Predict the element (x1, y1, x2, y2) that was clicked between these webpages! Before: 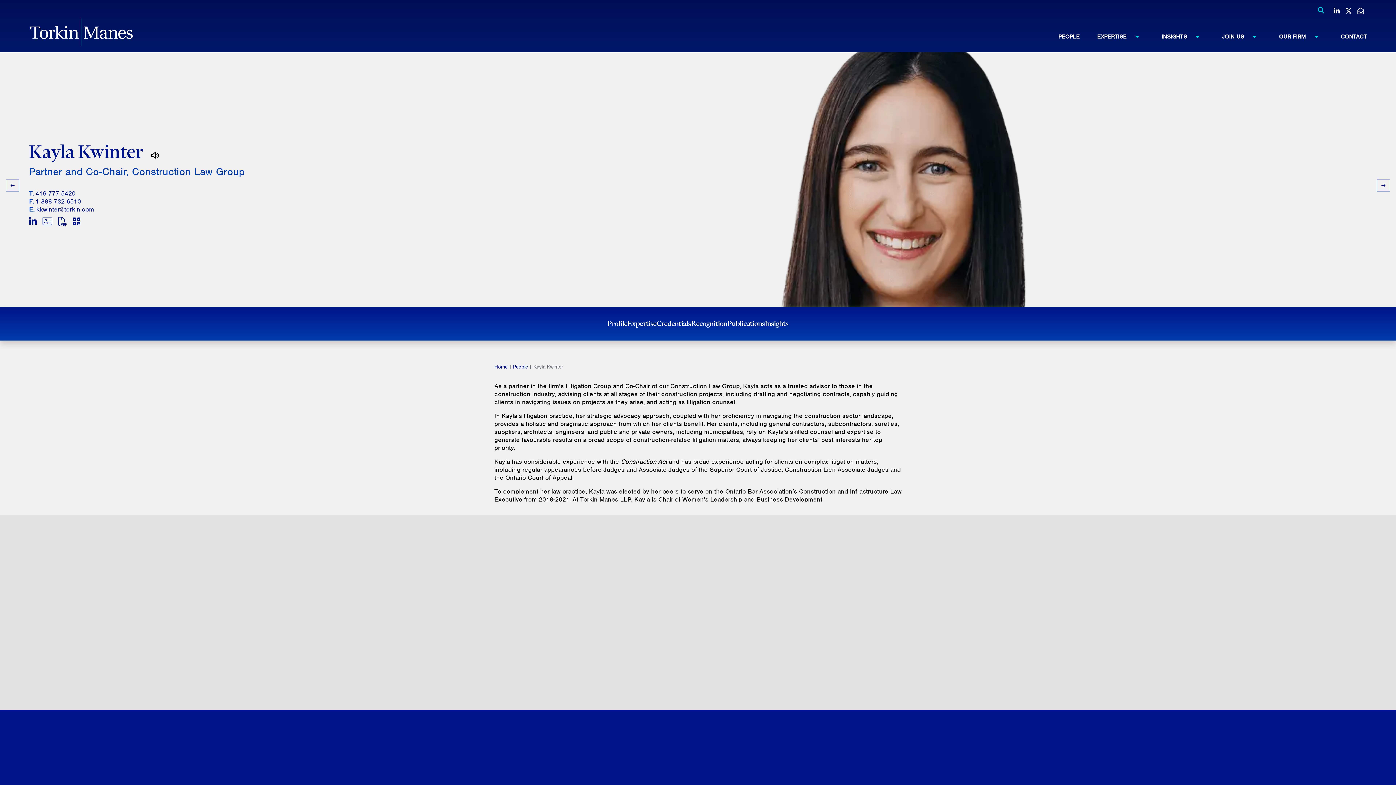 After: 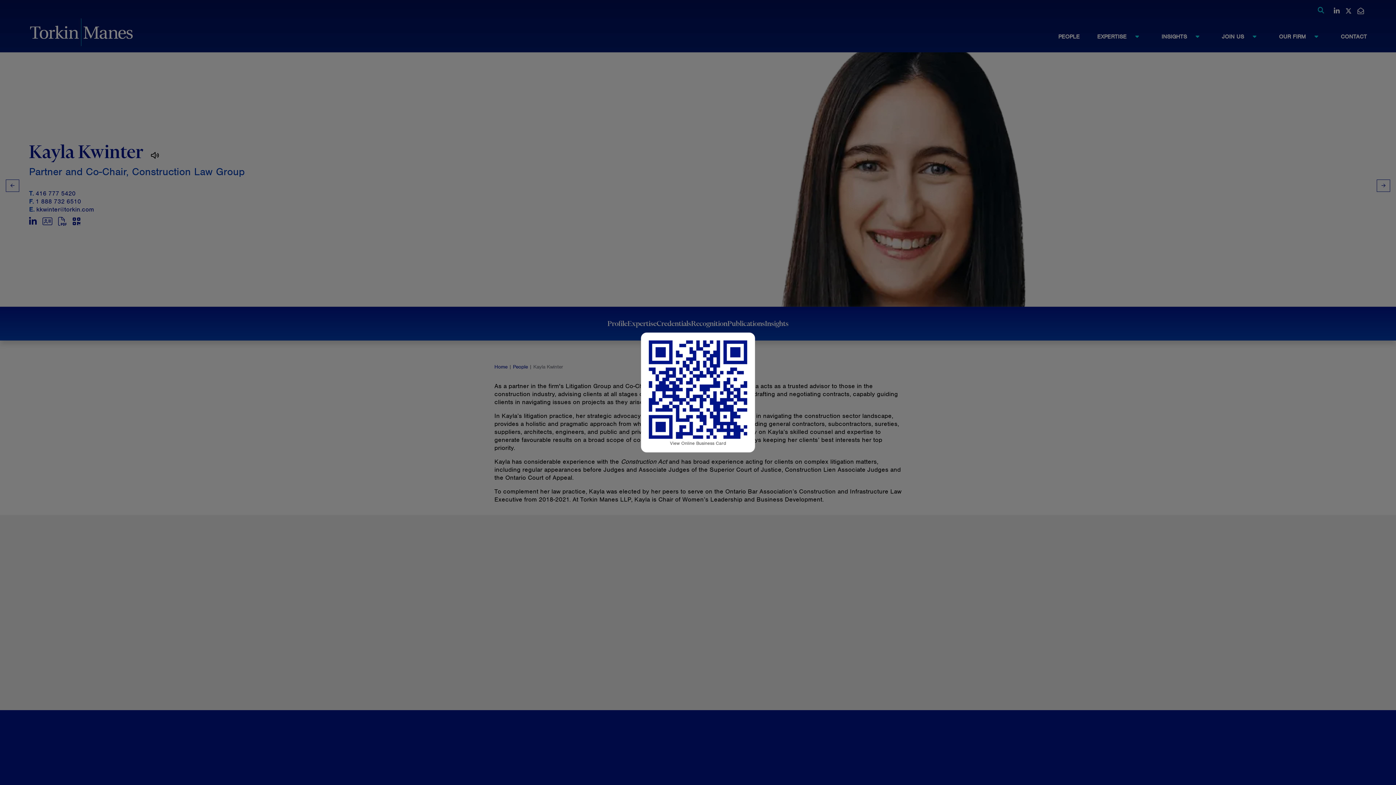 Action: bbox: (72, 216, 80, 227)